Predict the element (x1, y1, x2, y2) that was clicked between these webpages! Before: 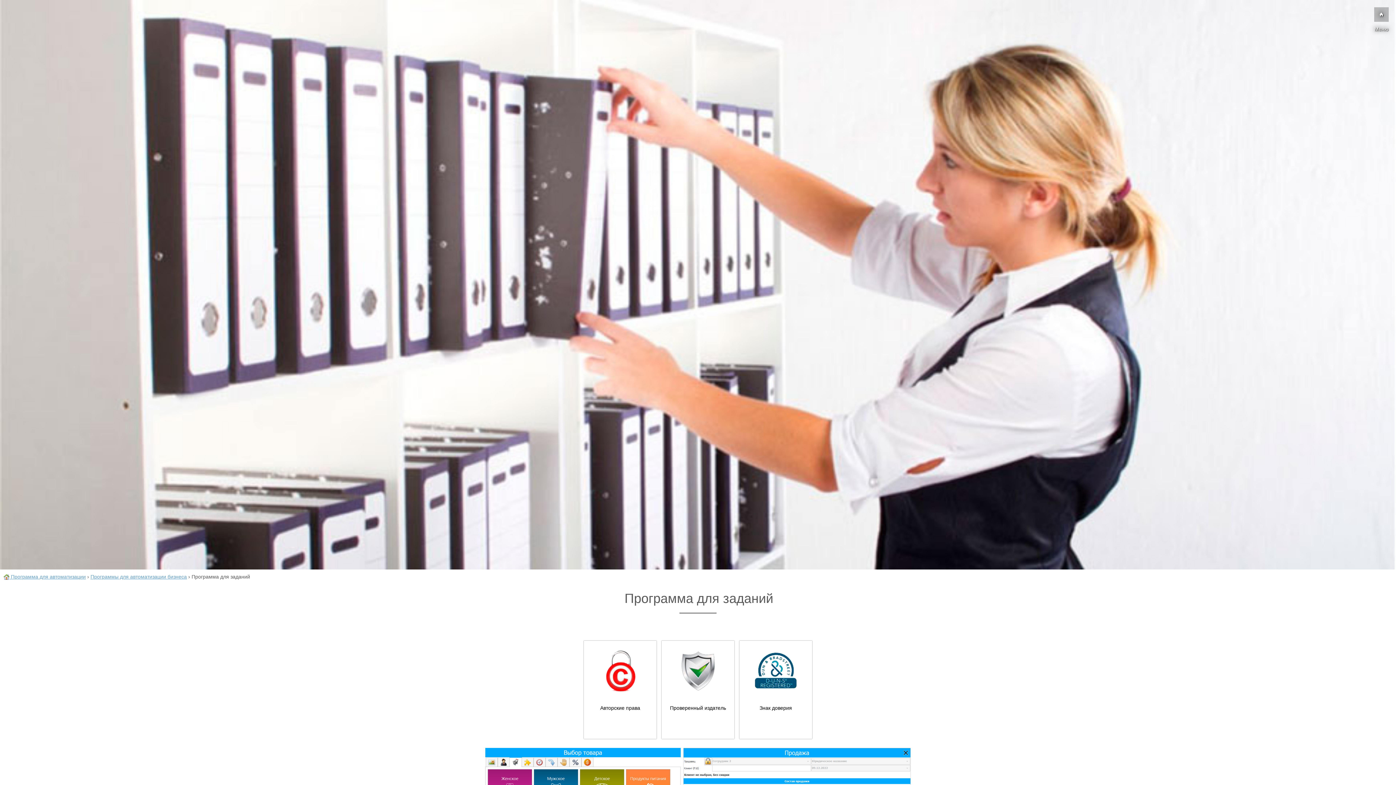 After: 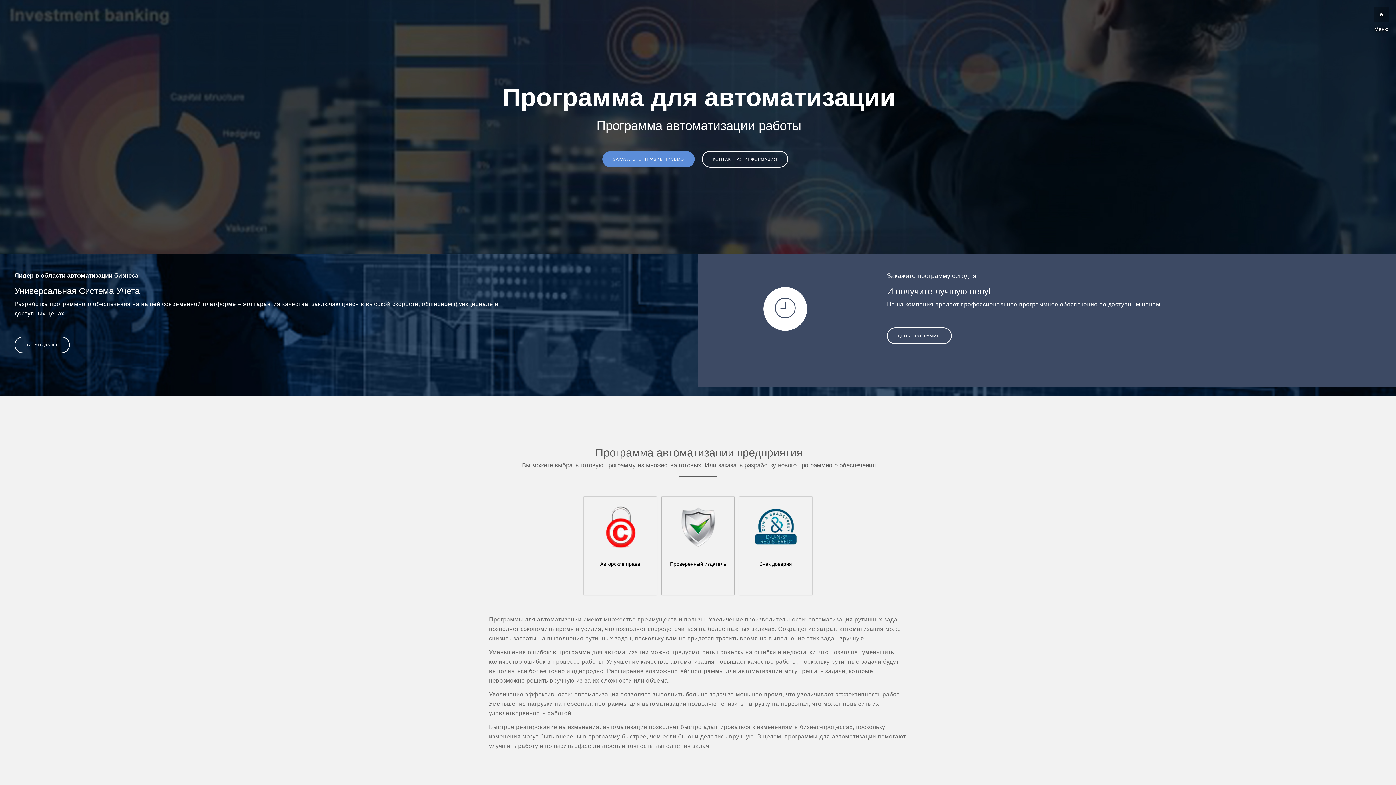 Action: label:  Программа для автоматизации bbox: (3, 574, 85, 580)